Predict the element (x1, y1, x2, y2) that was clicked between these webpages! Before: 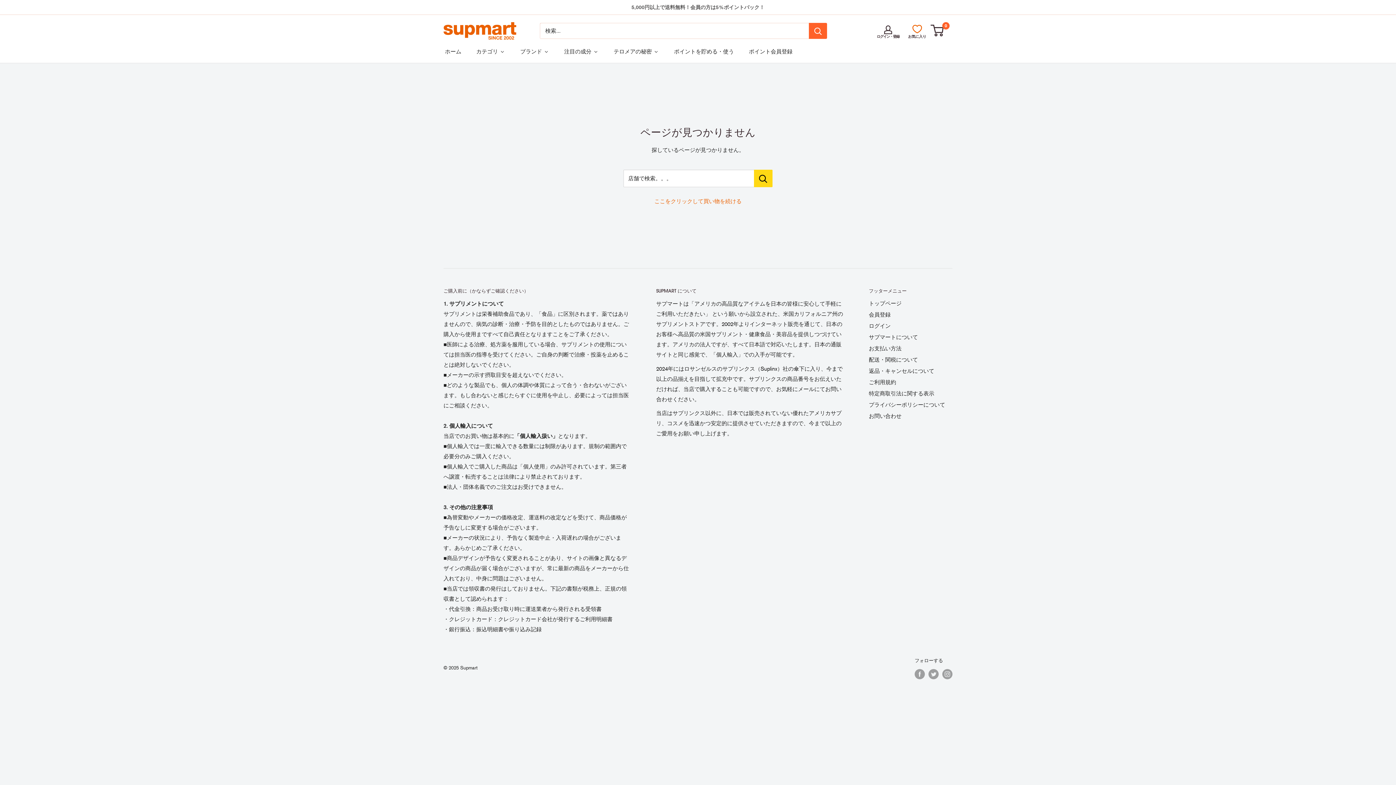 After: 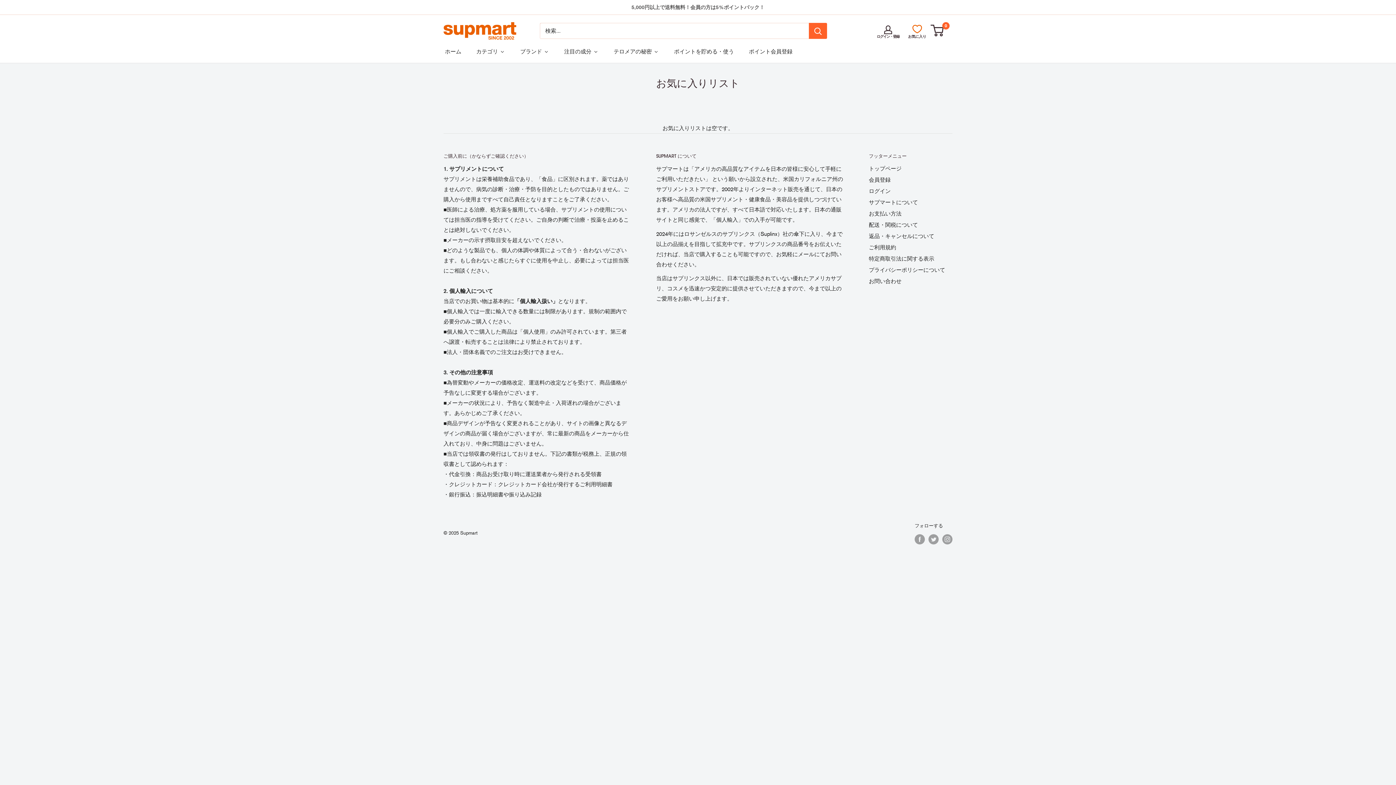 Action: label: お気に入り bbox: (908, 23, 926, 38)